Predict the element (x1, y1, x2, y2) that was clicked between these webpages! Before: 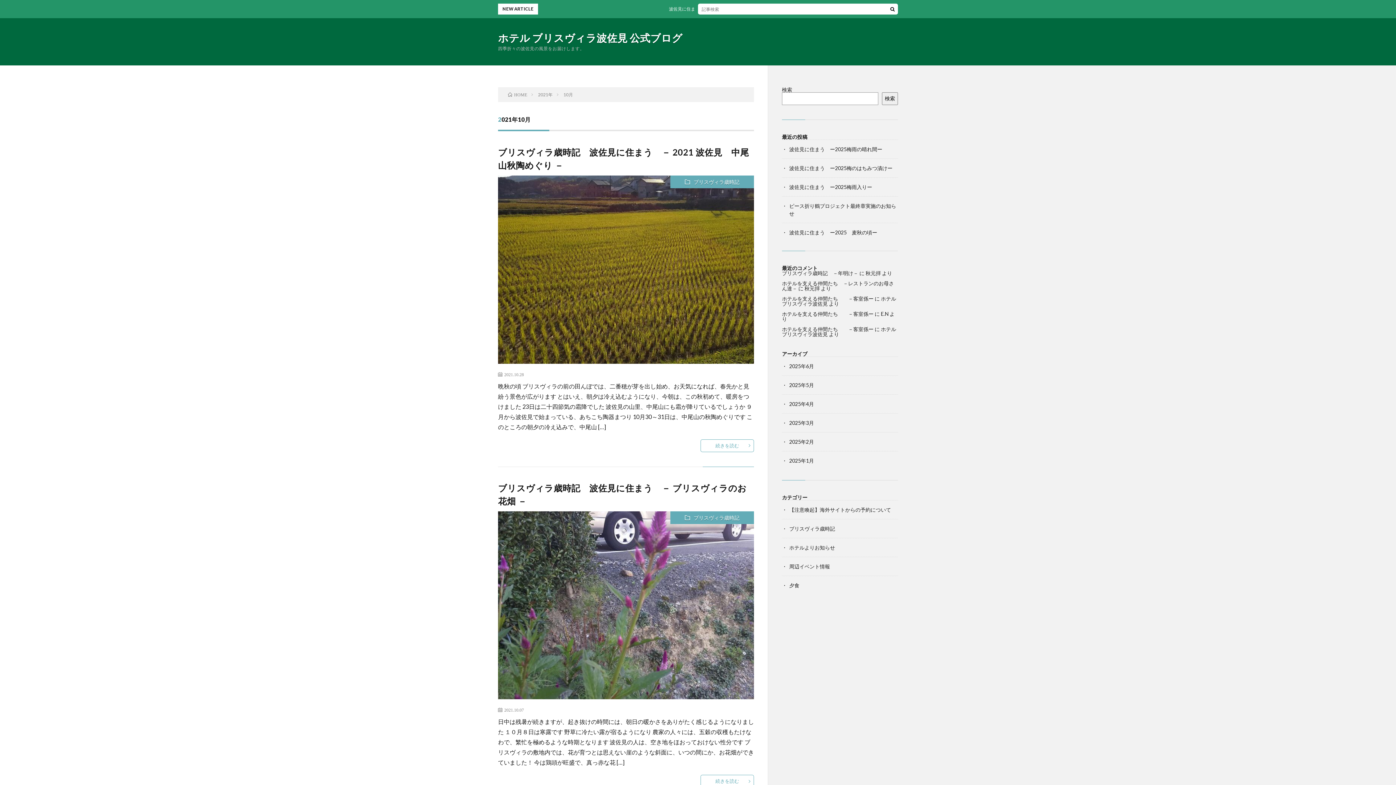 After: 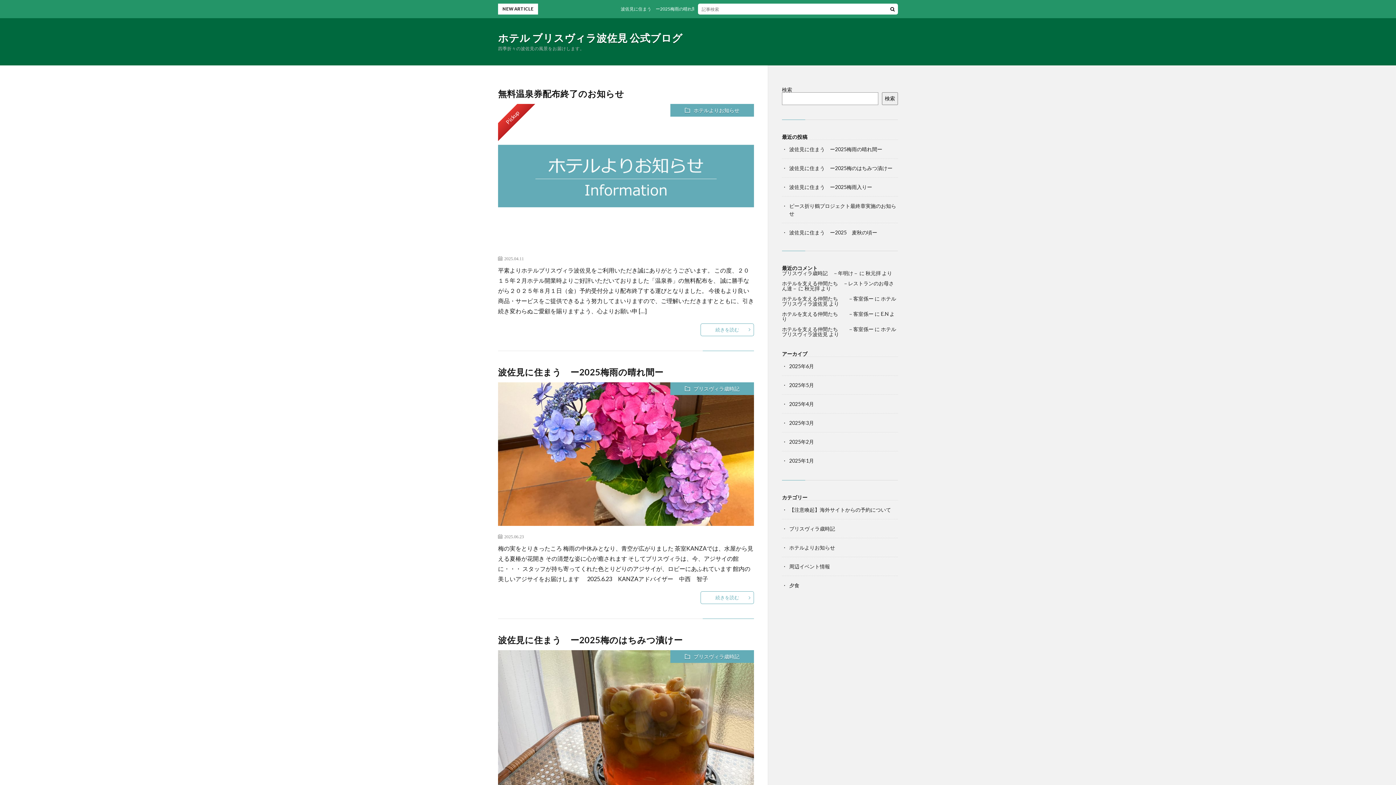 Action: bbox: (498, 32, 682, 42) label: ホテル ブリスヴィラ波佐見 公式ブログ